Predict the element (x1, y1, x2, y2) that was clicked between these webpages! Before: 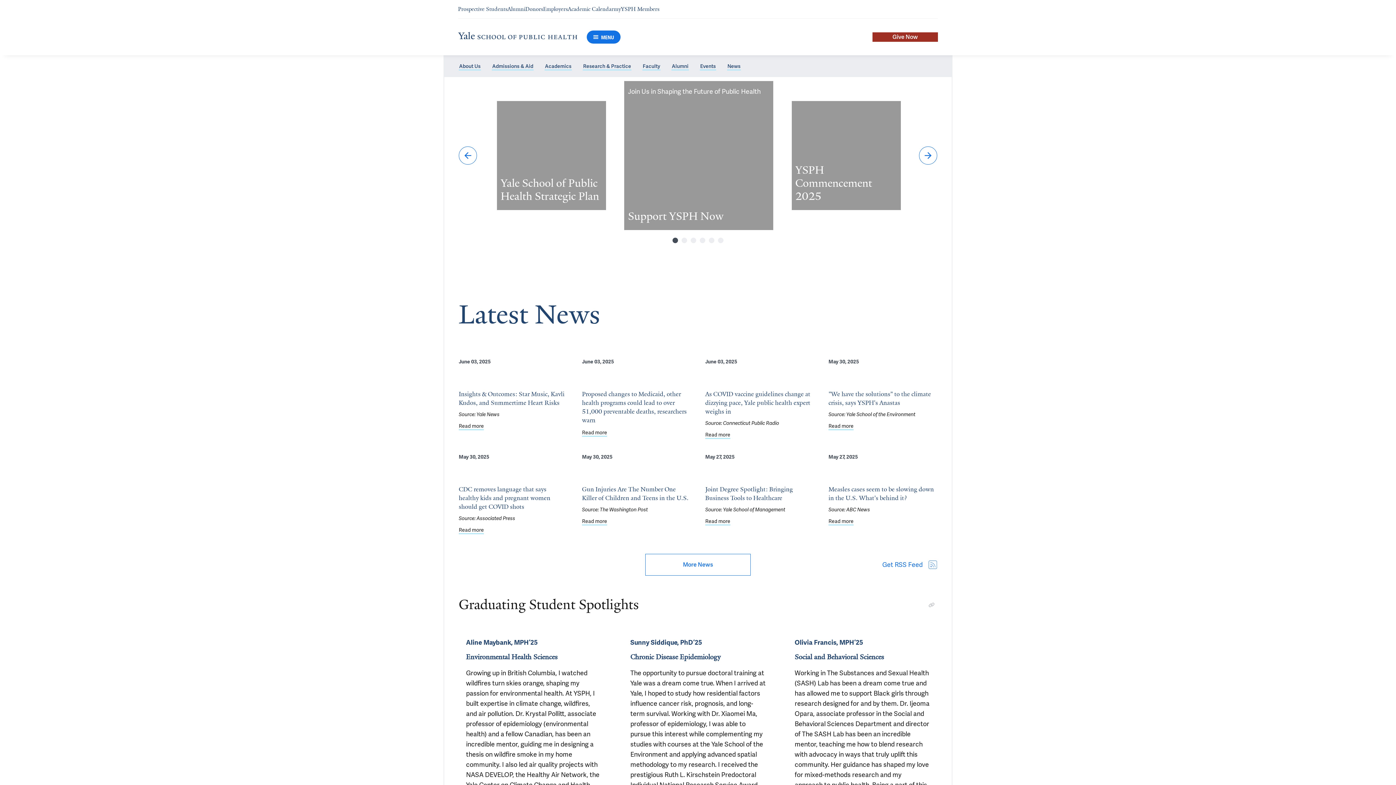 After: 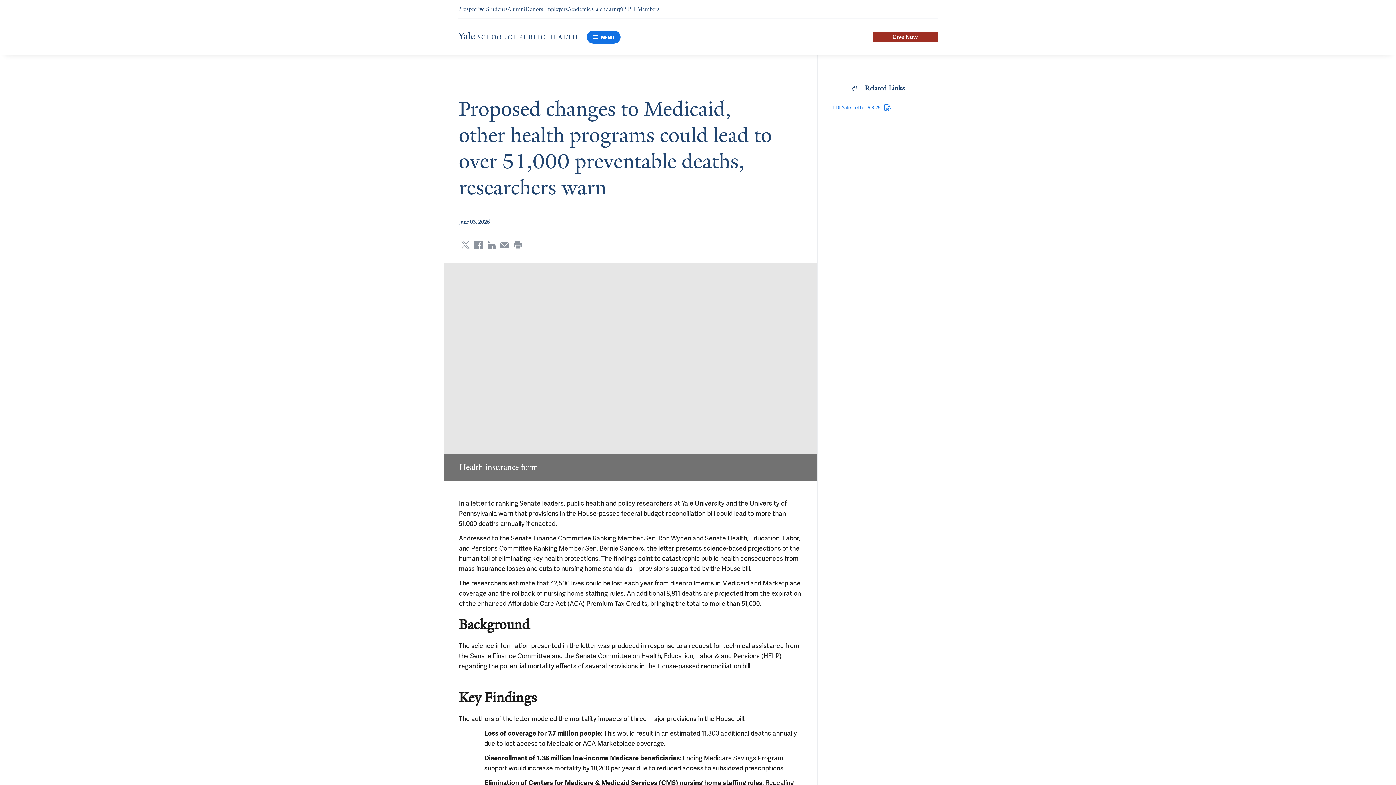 Action: label: Proposed changes to Medicaid, other health programs could lead to over 51,000 preventable deaths, researchers warn bbox: (582, 373, 690, 424)